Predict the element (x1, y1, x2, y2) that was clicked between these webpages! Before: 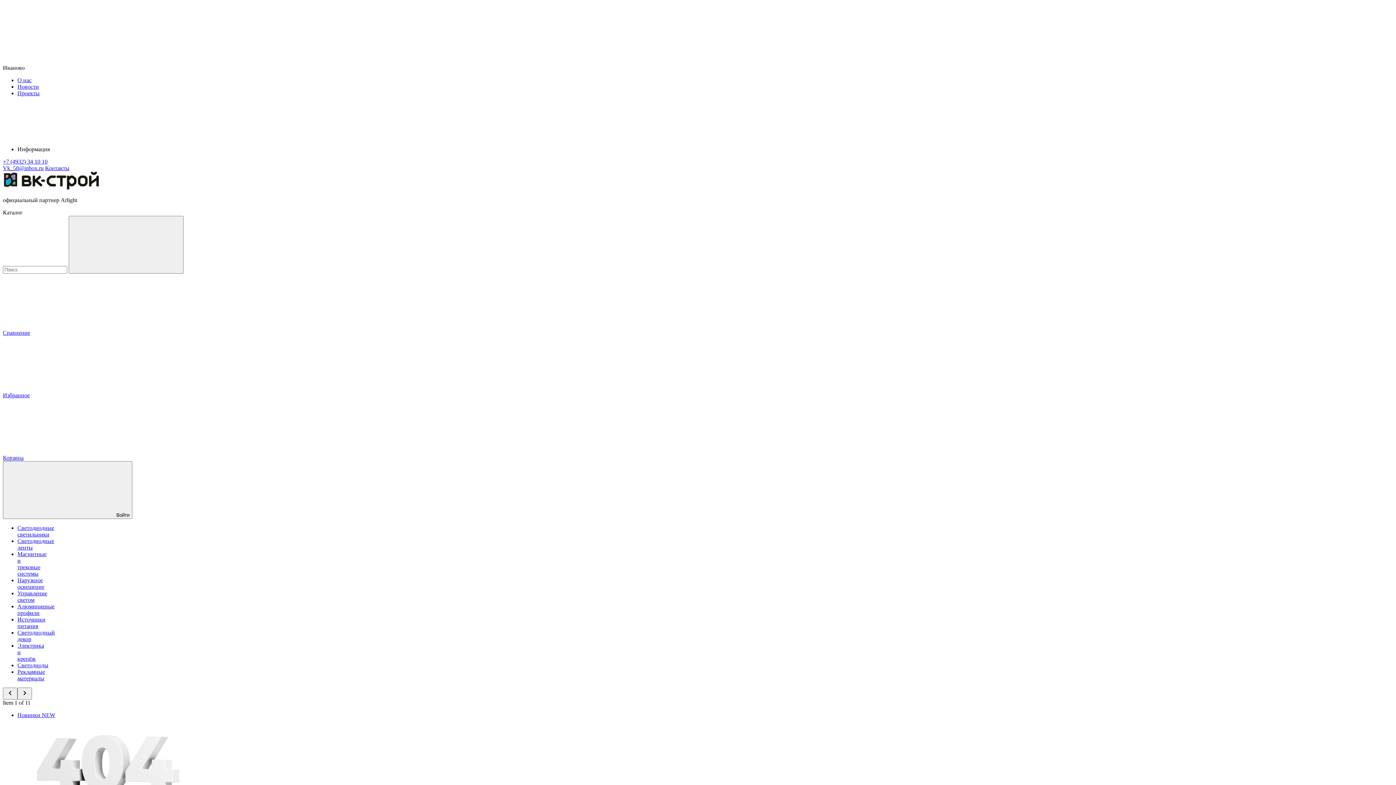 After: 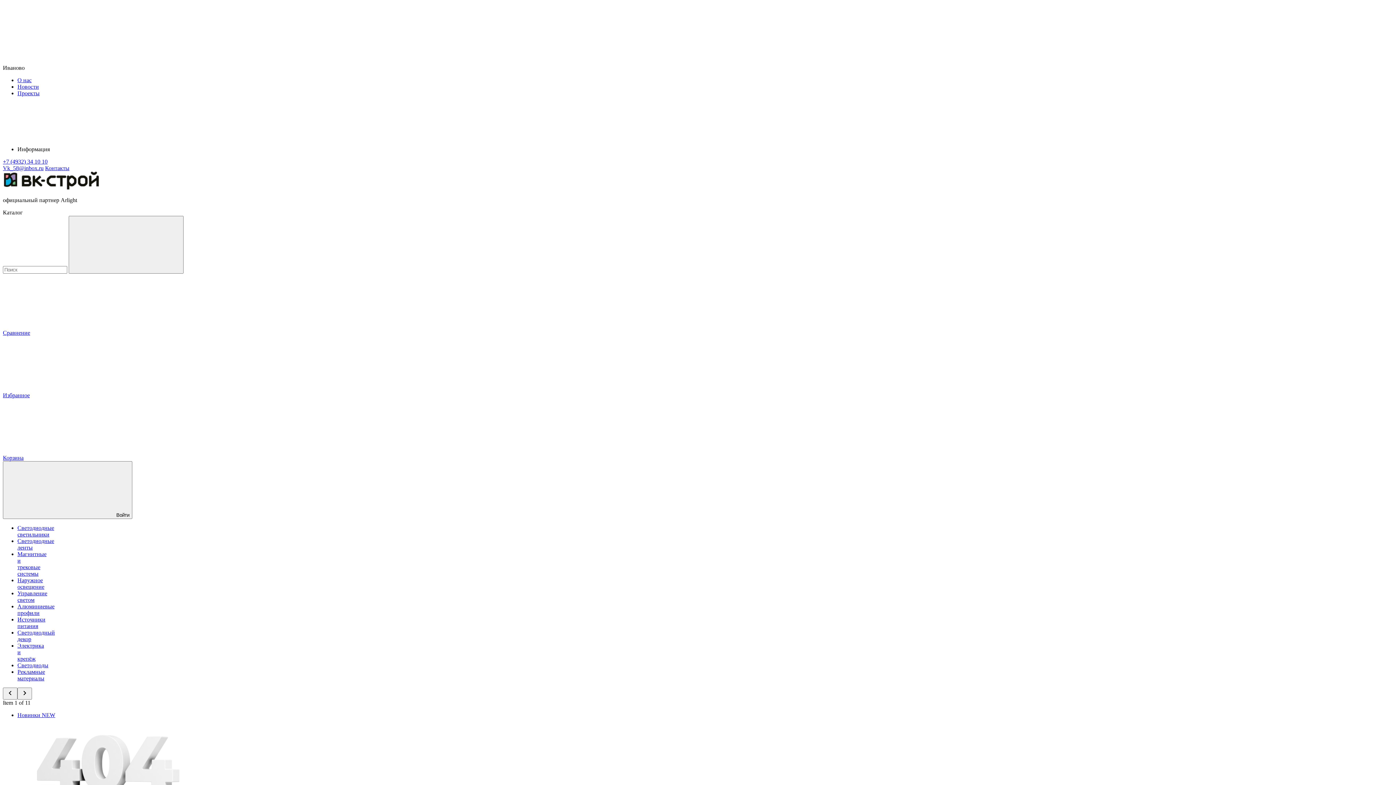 Action: label: +7 (4932) 34 10 10 bbox: (2, 158, 47, 164)